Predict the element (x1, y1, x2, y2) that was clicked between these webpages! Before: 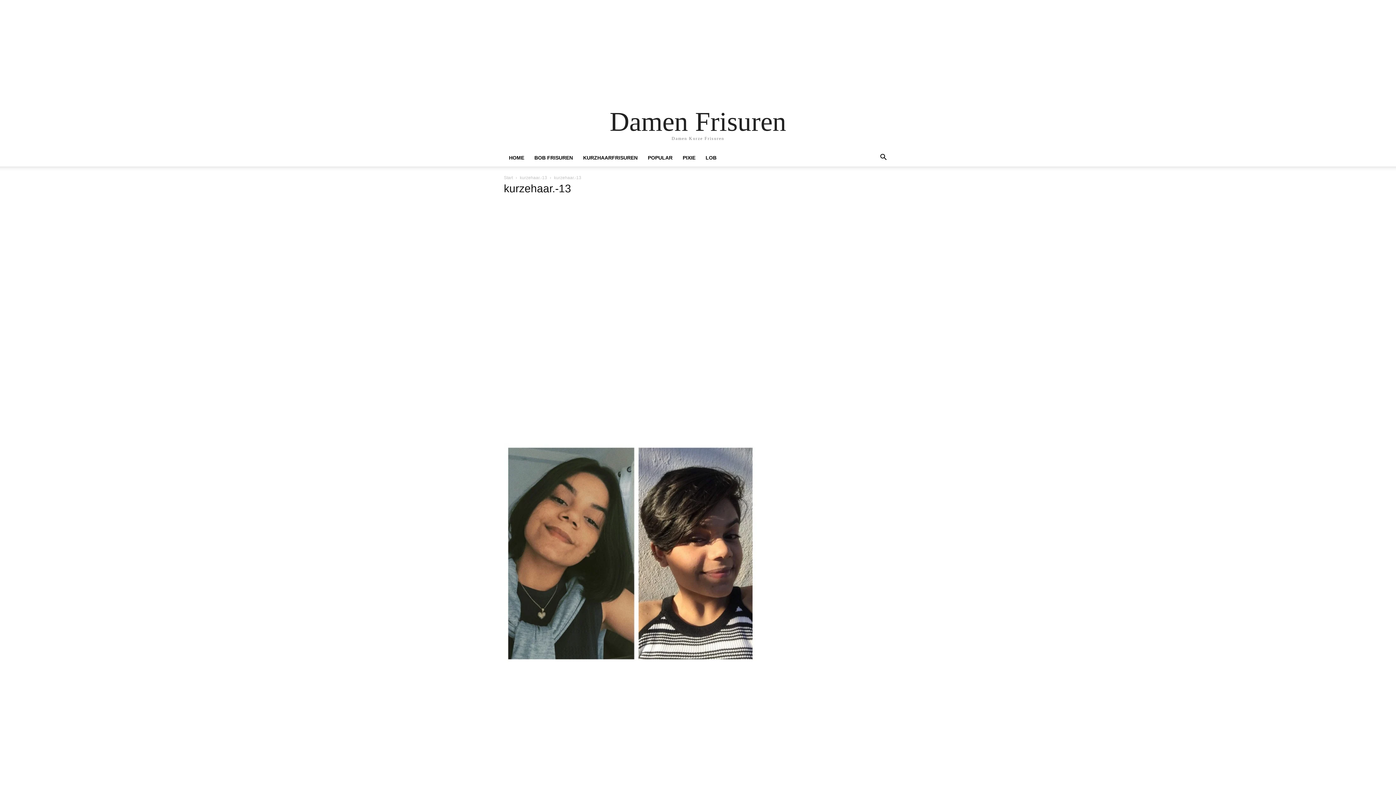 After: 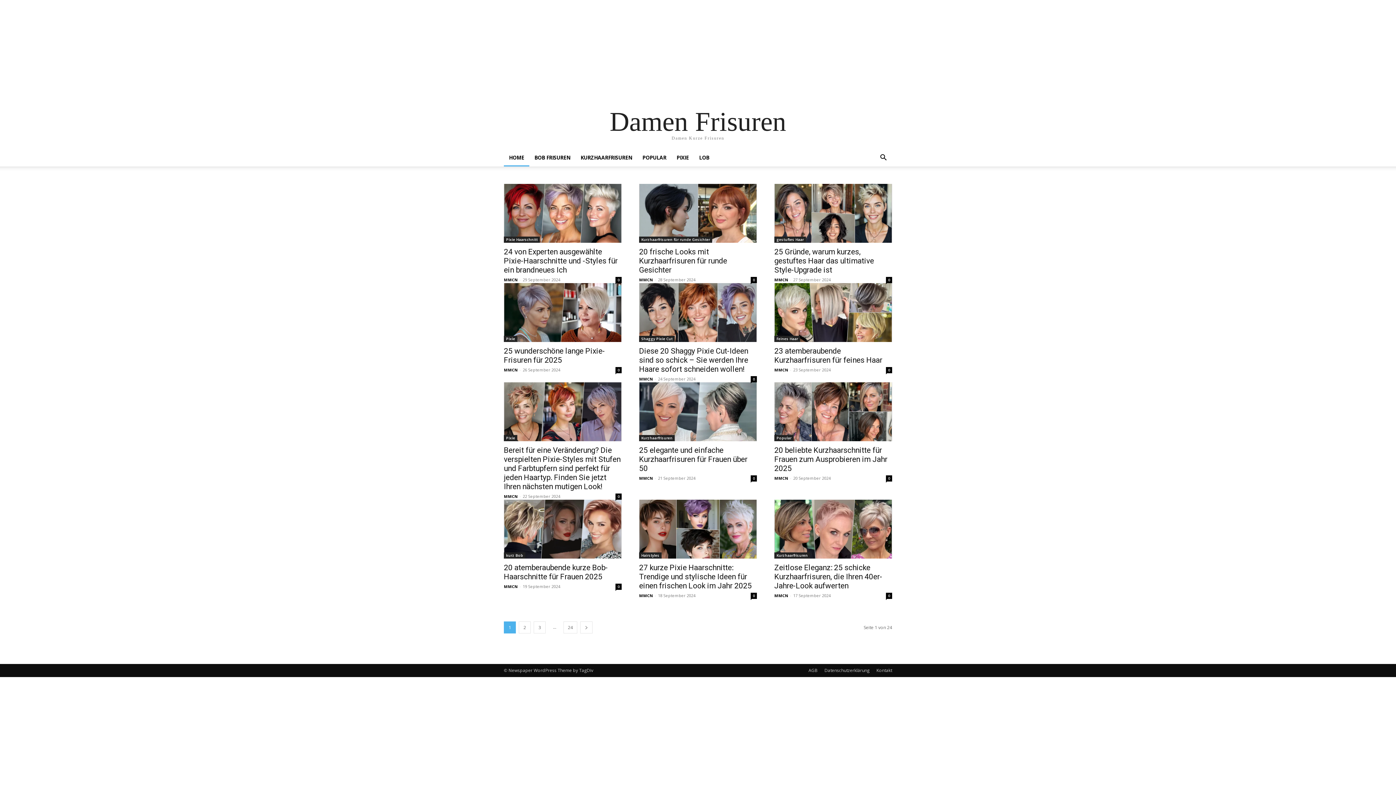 Action: label: HOME bbox: (504, 149, 529, 166)